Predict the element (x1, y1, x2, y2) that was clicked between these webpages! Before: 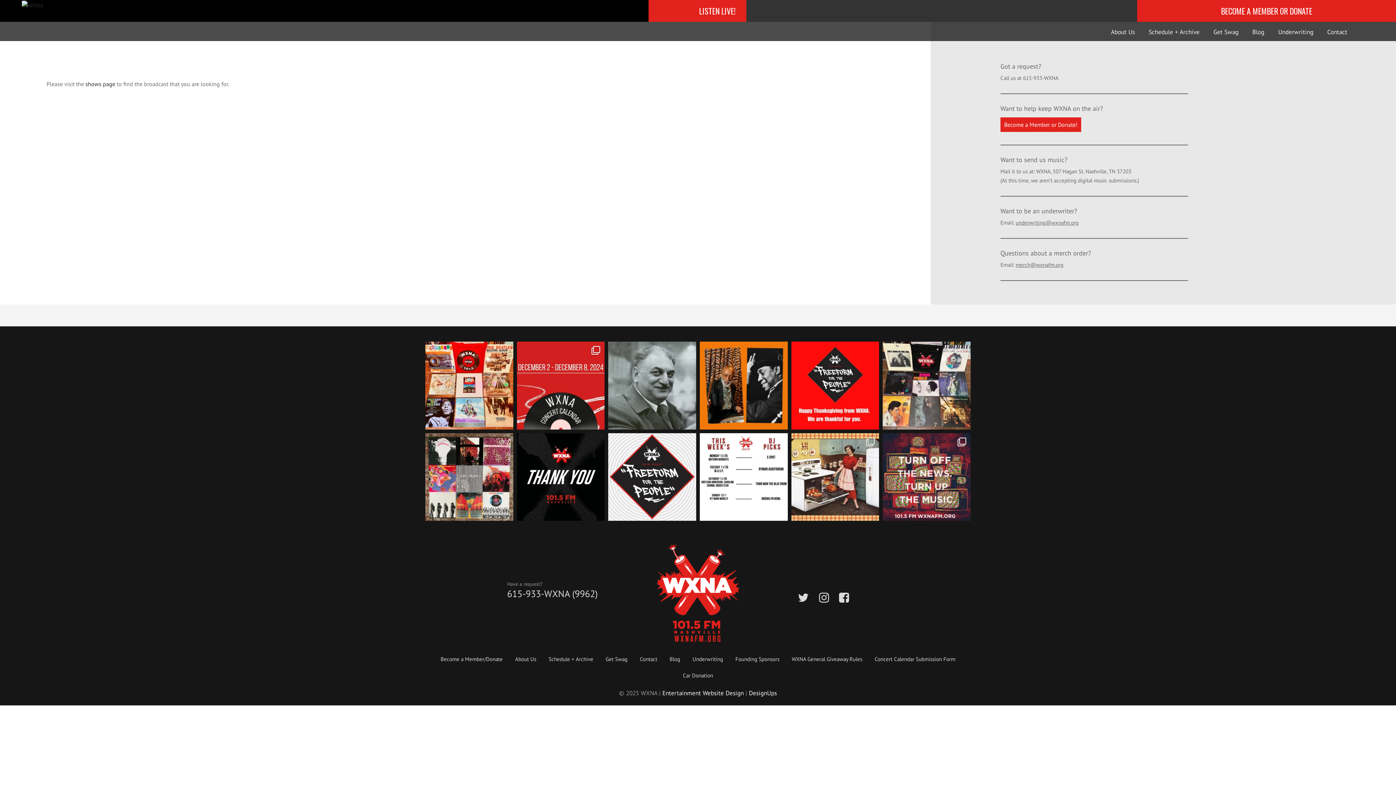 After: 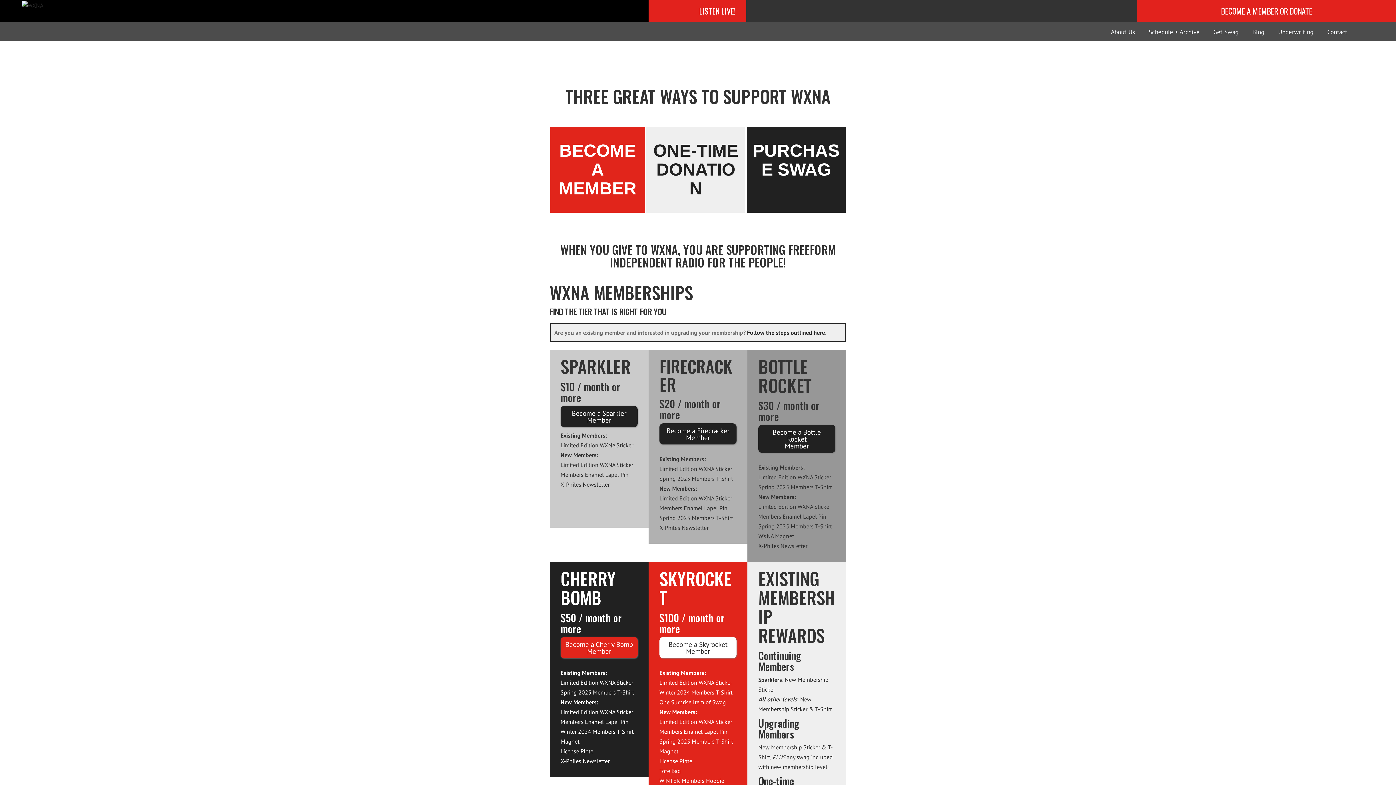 Action: bbox: (435, 651, 508, 667) label: Become a Member/Donate